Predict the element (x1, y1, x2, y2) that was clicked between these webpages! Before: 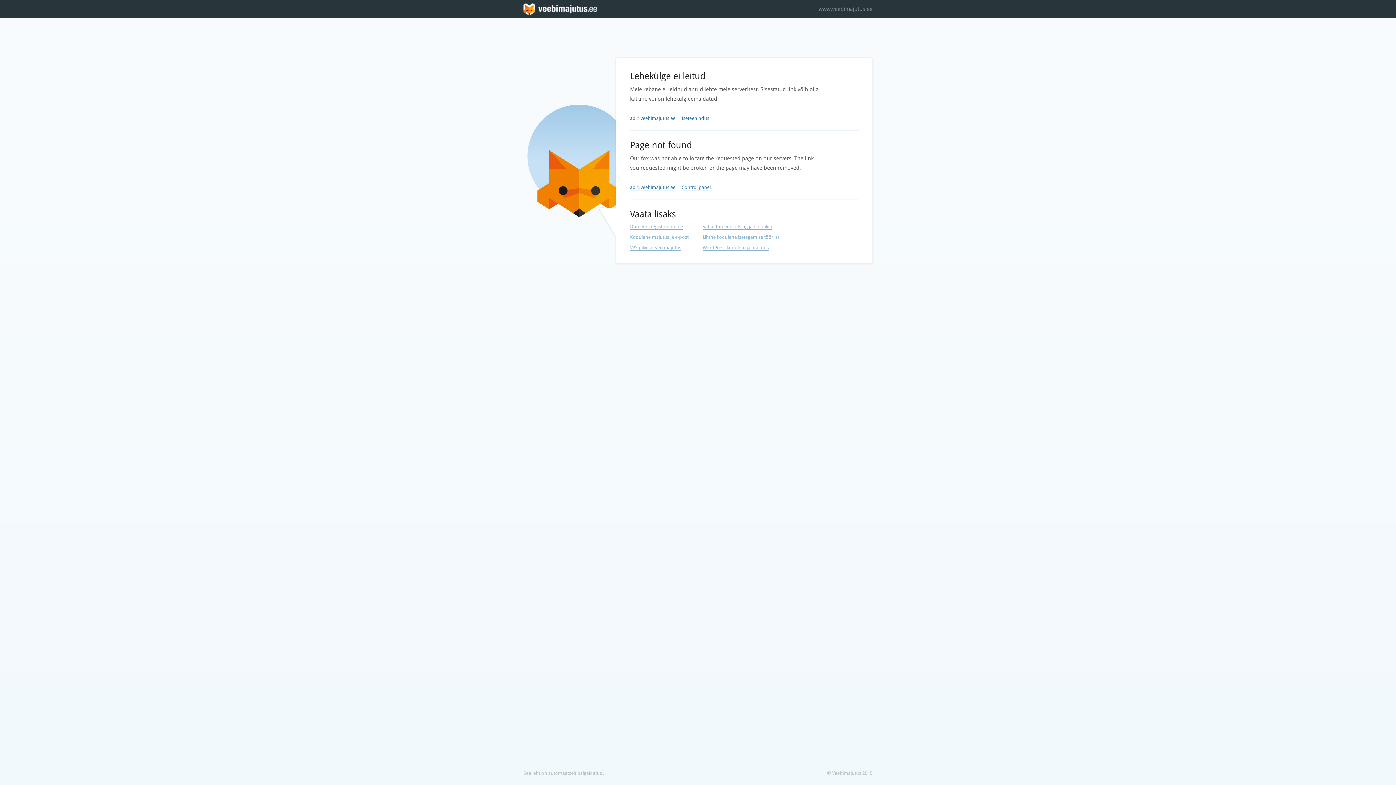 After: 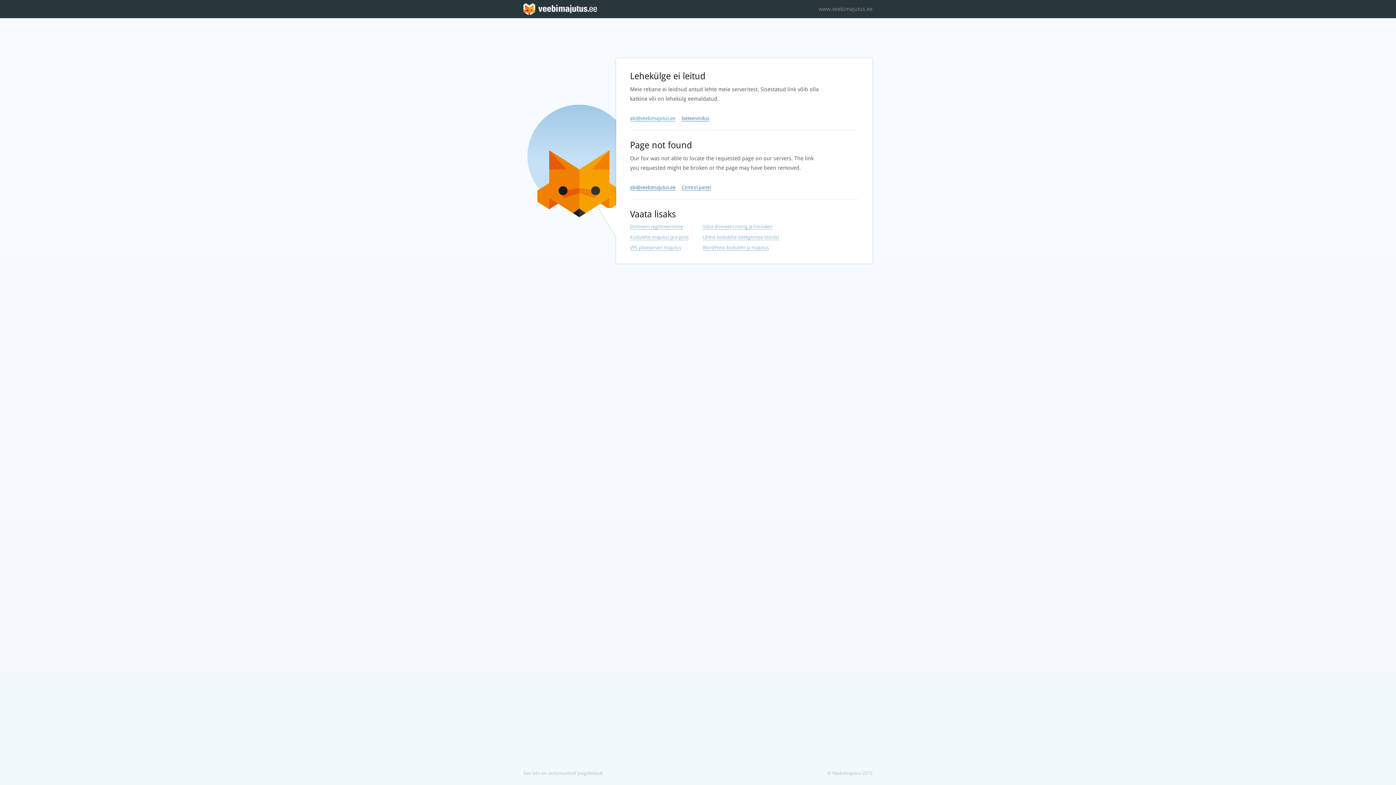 Action: bbox: (630, 115, 675, 121) label: abi@veebimajutus.ee